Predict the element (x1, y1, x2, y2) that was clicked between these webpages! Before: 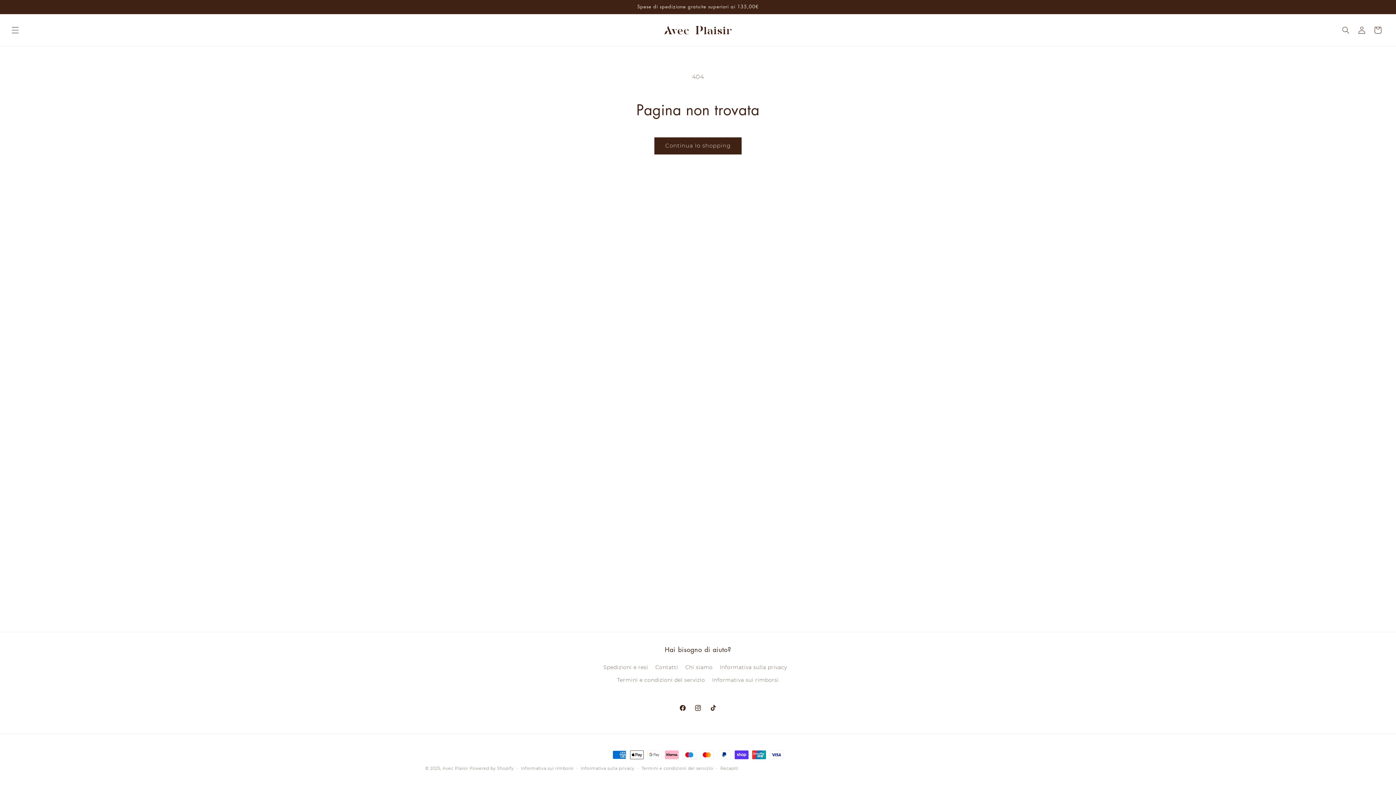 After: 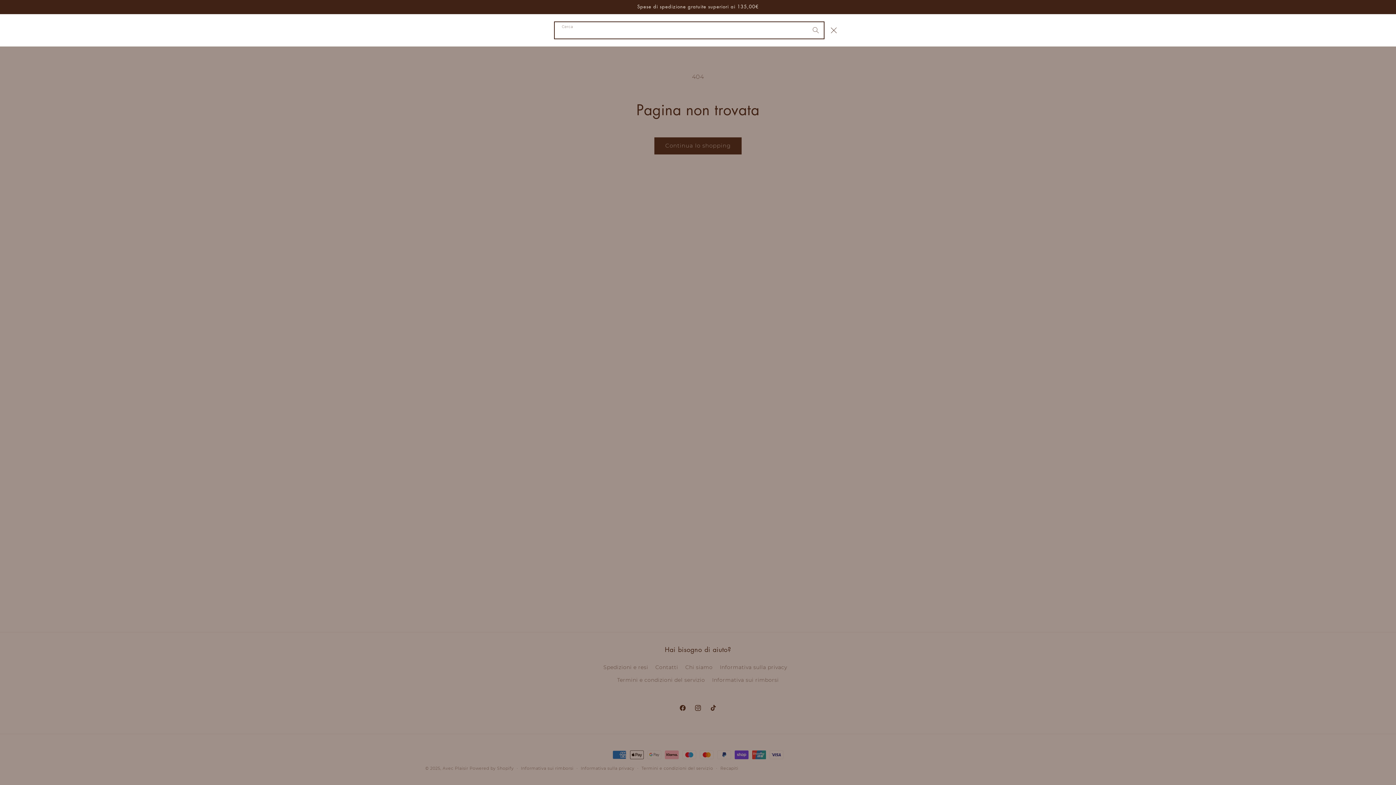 Action: bbox: (1338, 22, 1354, 38) label: Cerca